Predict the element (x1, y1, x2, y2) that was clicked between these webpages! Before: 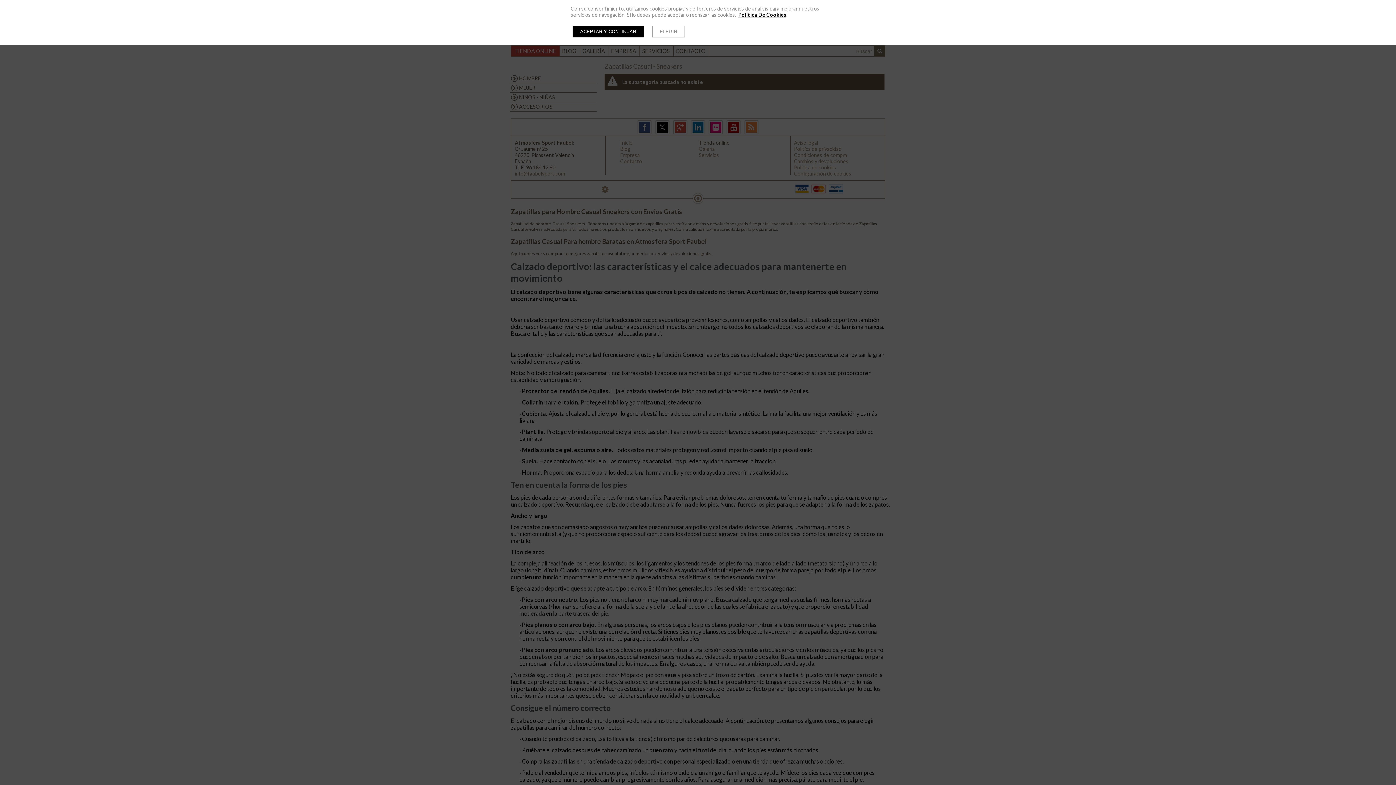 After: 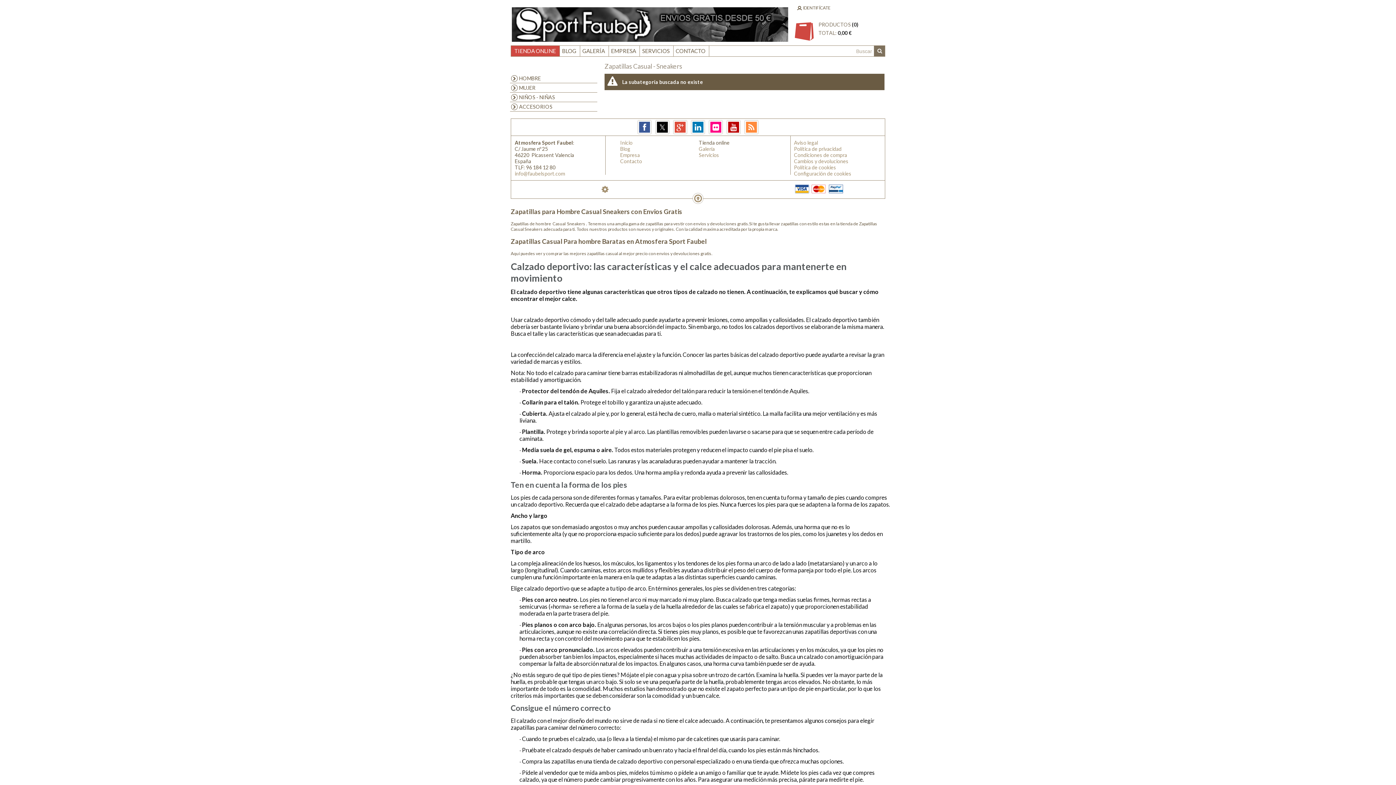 Action: label: ACEPTAR Y CONTINUAR bbox: (572, 25, 644, 37)